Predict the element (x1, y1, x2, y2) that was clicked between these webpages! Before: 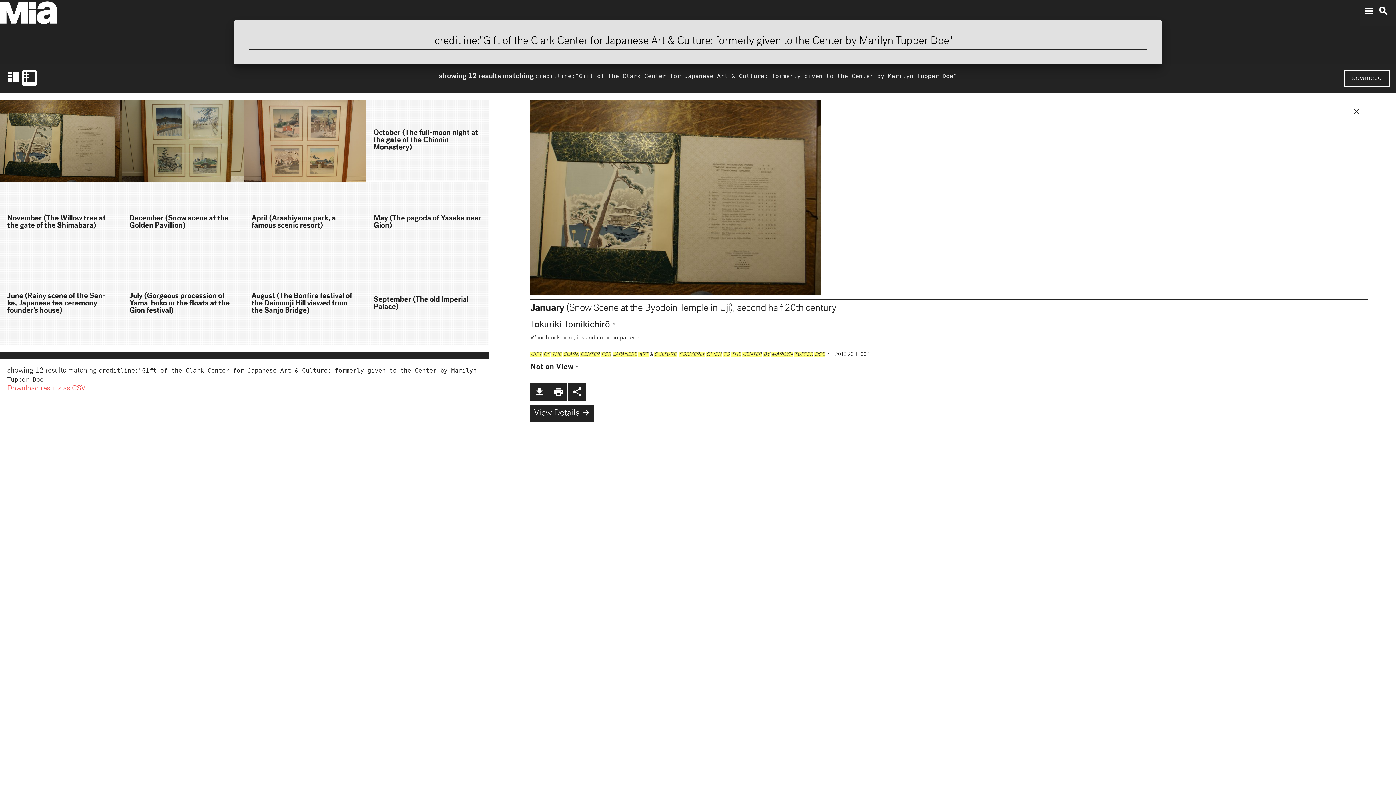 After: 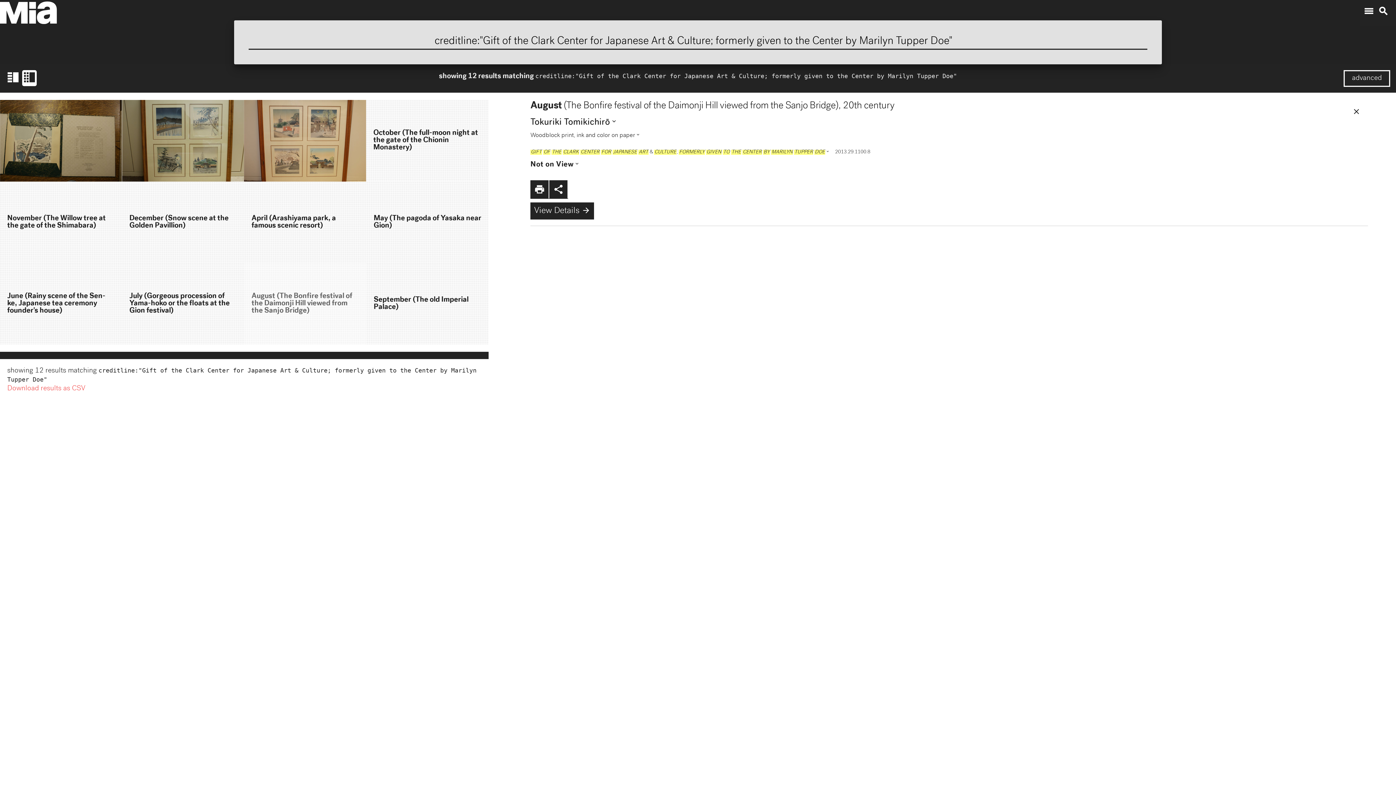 Action: label: August (The Bonfire festival of the Daimonji Hill viewed from the Sanjo Bridge) bbox: (244, 263, 366, 344)